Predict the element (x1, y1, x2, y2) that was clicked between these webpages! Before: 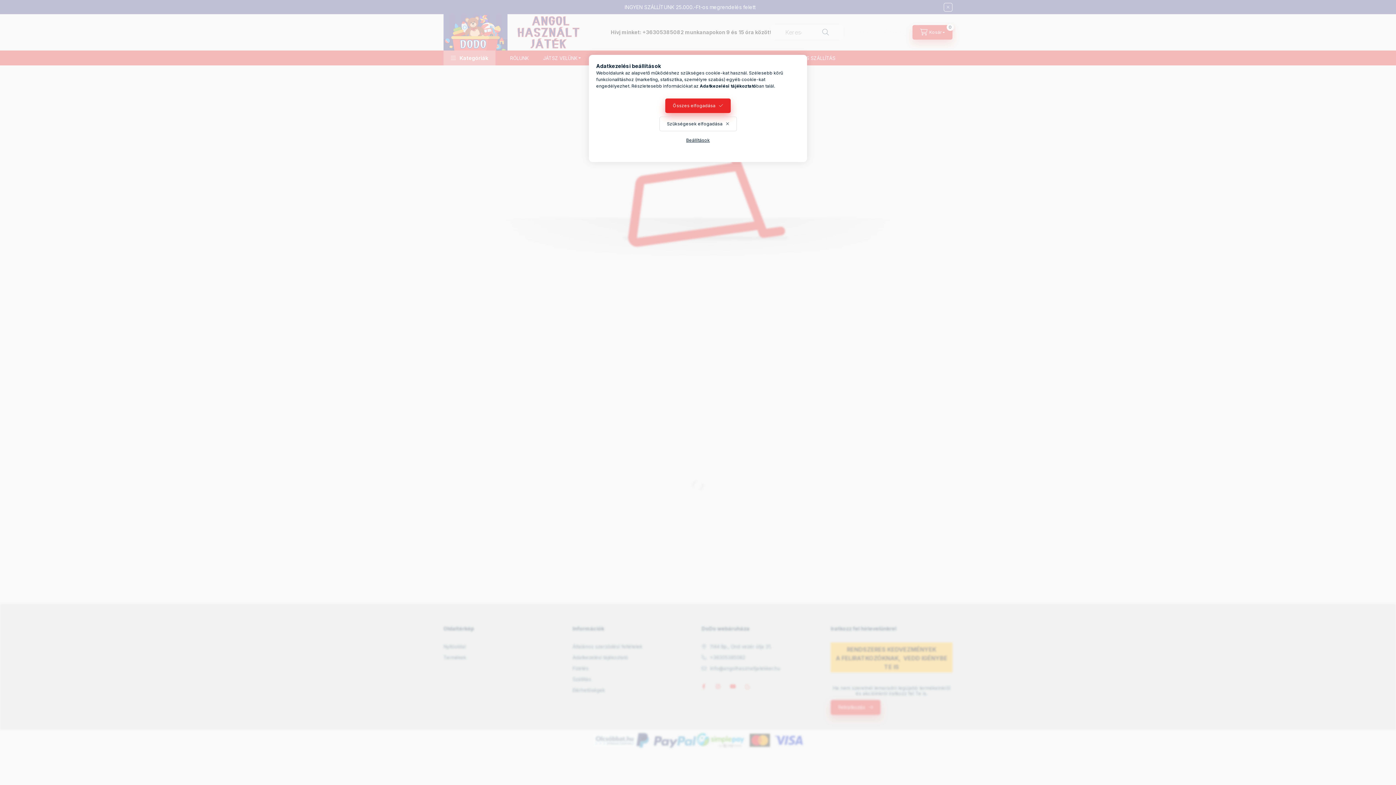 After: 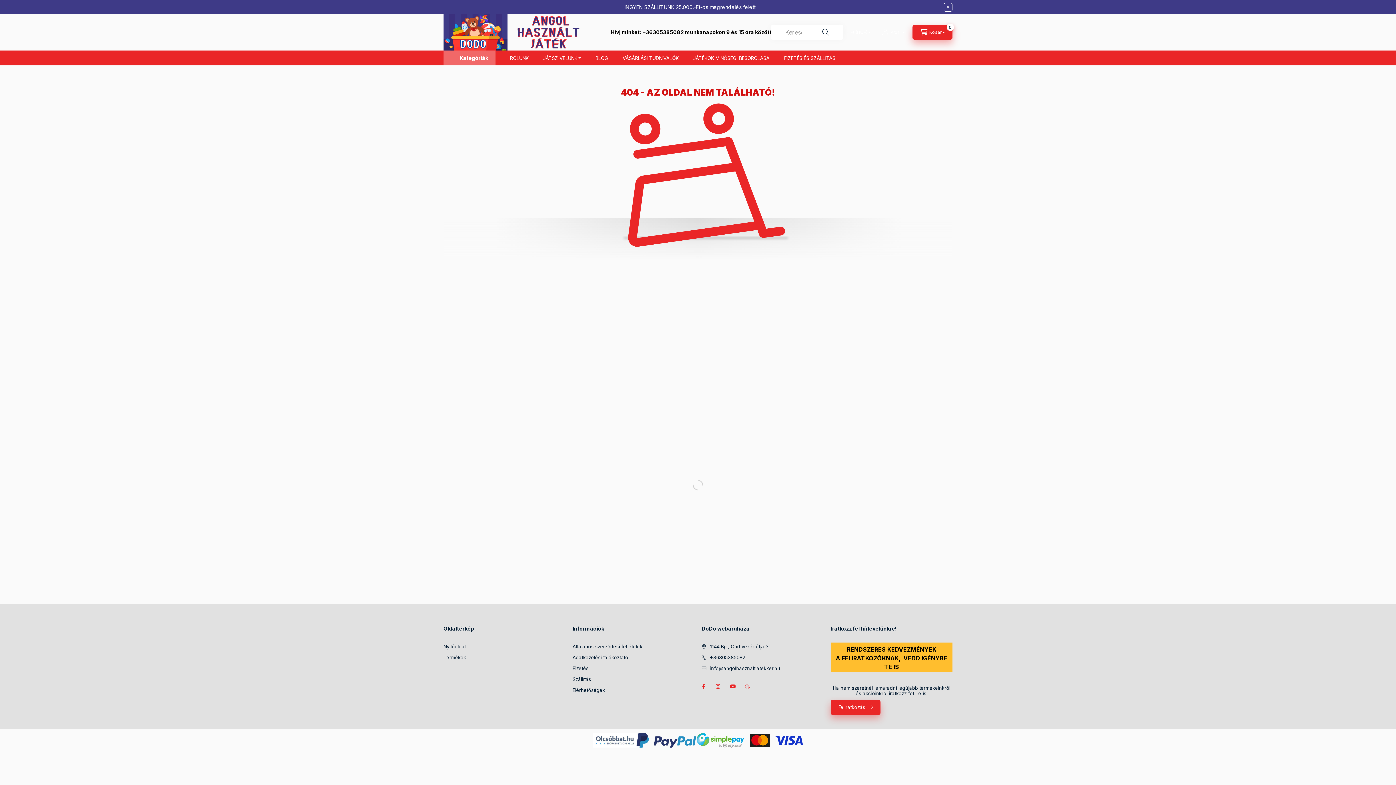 Action: label: Szükségesek elfogadása bbox: (659, 116, 736, 131)